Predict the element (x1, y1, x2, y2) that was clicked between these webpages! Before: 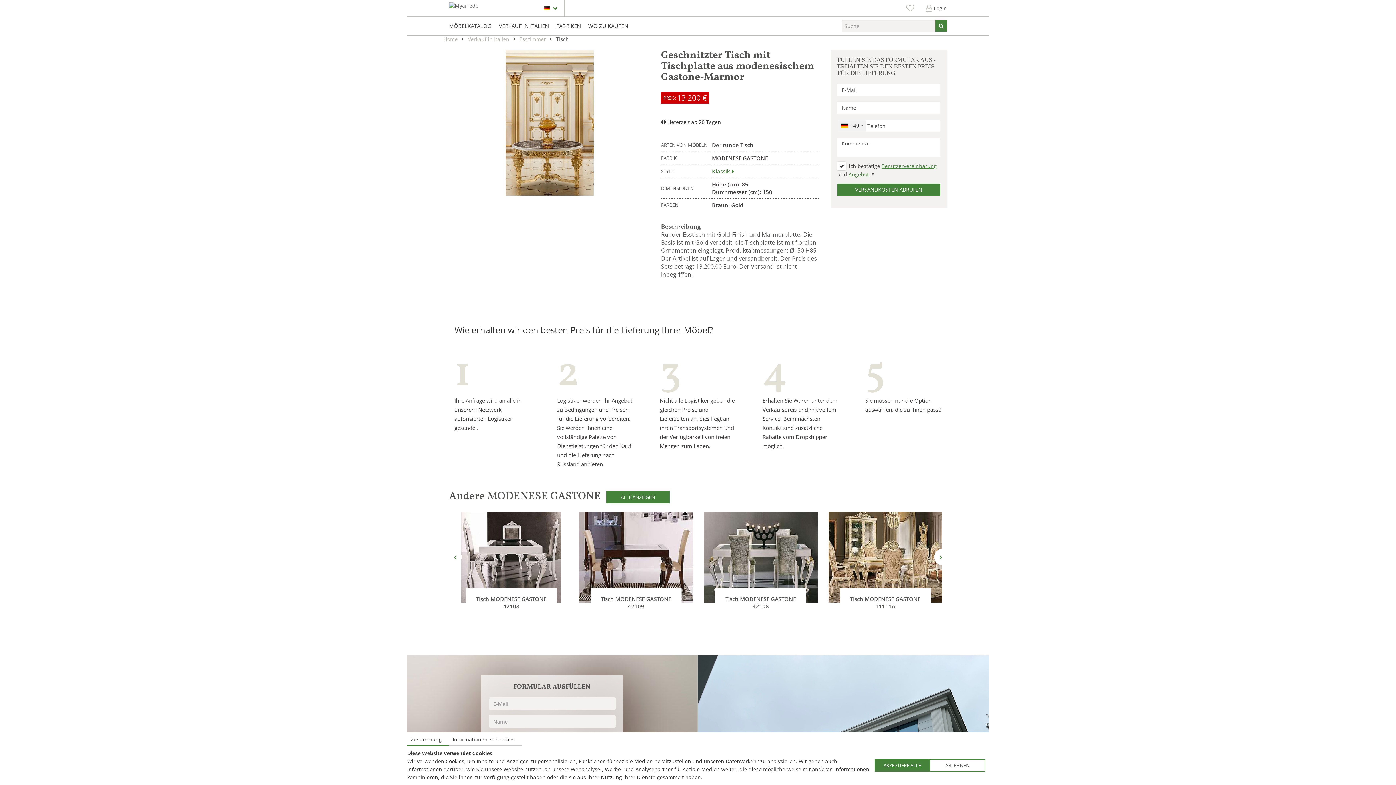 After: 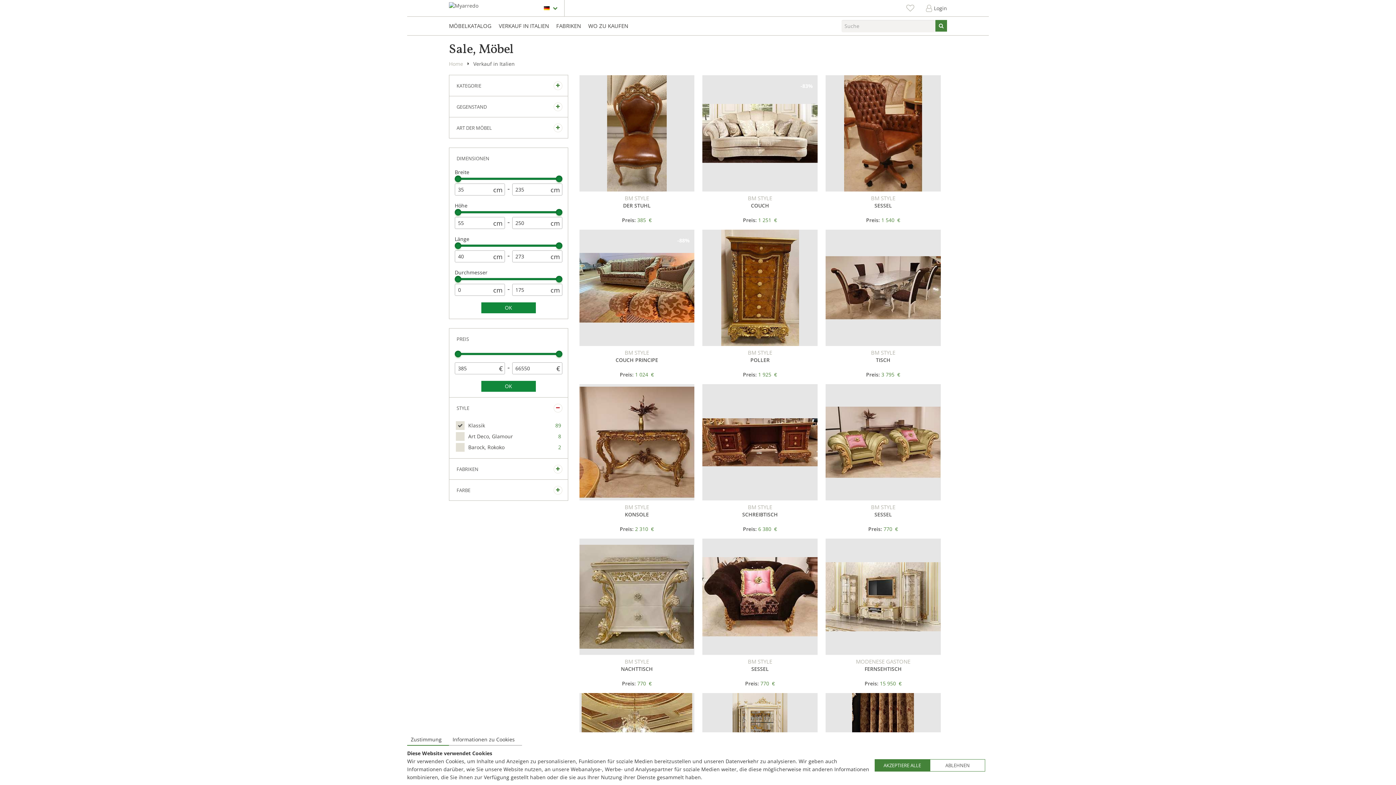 Action: label: Klassik bbox: (712, 167, 733, 174)